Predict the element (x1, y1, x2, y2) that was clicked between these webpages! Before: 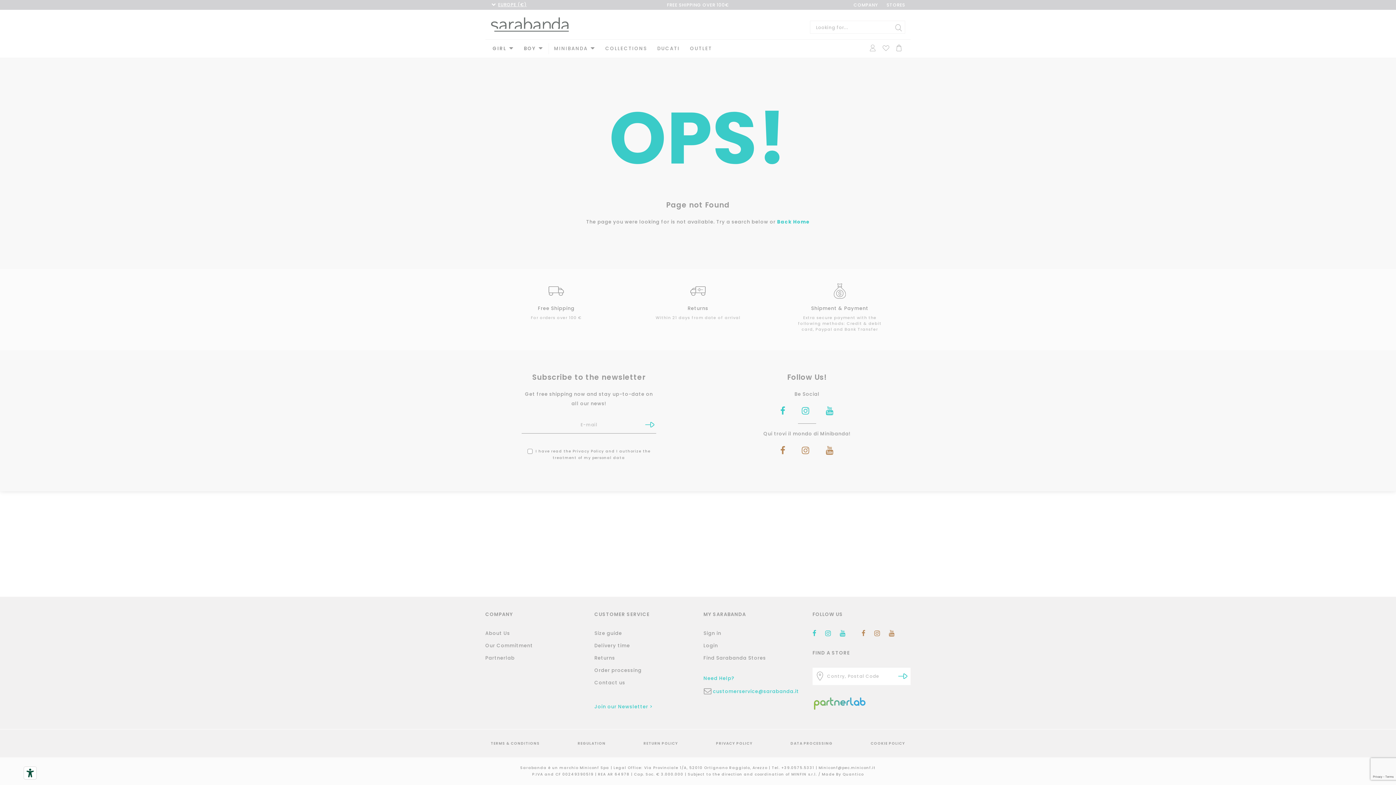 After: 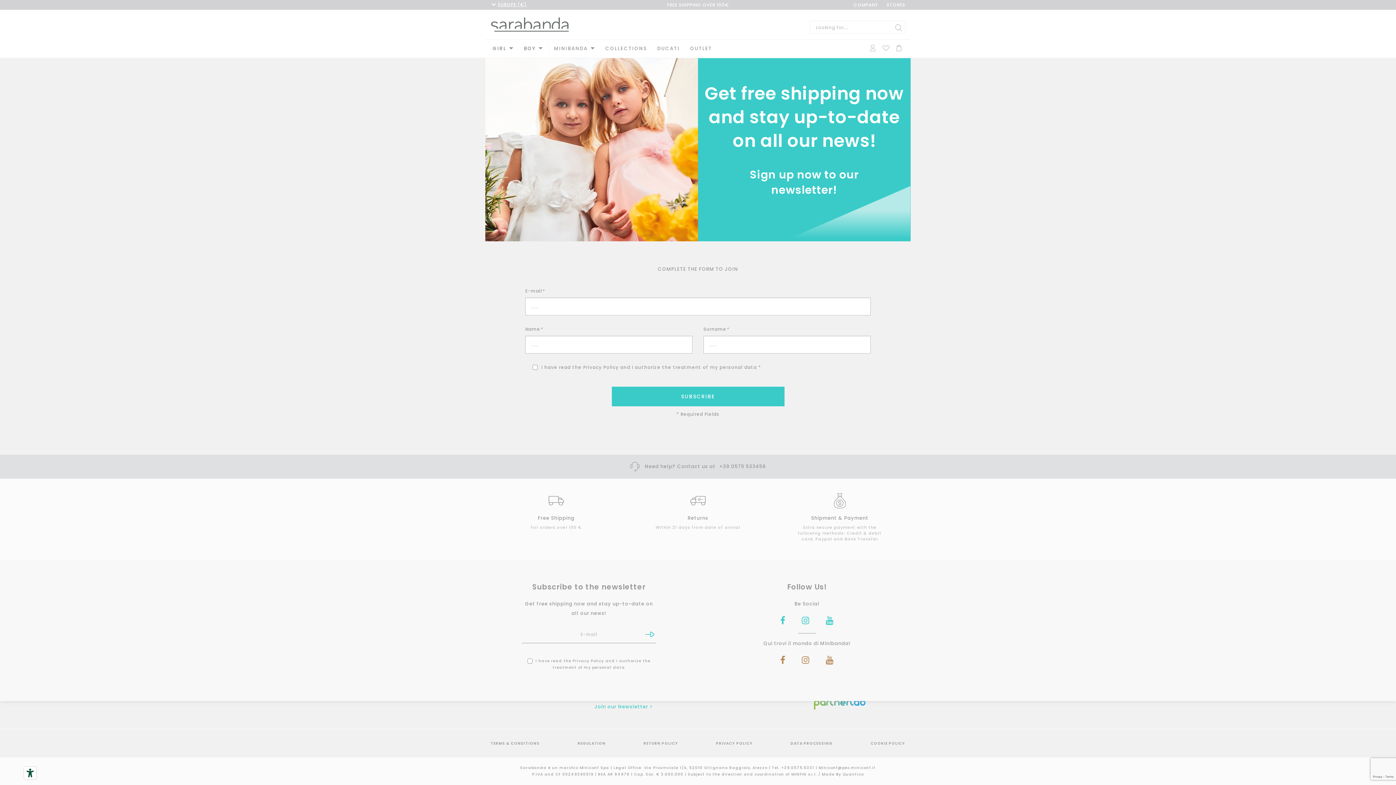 Action: label: Join our Newsletter > bbox: (594, 703, 653, 710)